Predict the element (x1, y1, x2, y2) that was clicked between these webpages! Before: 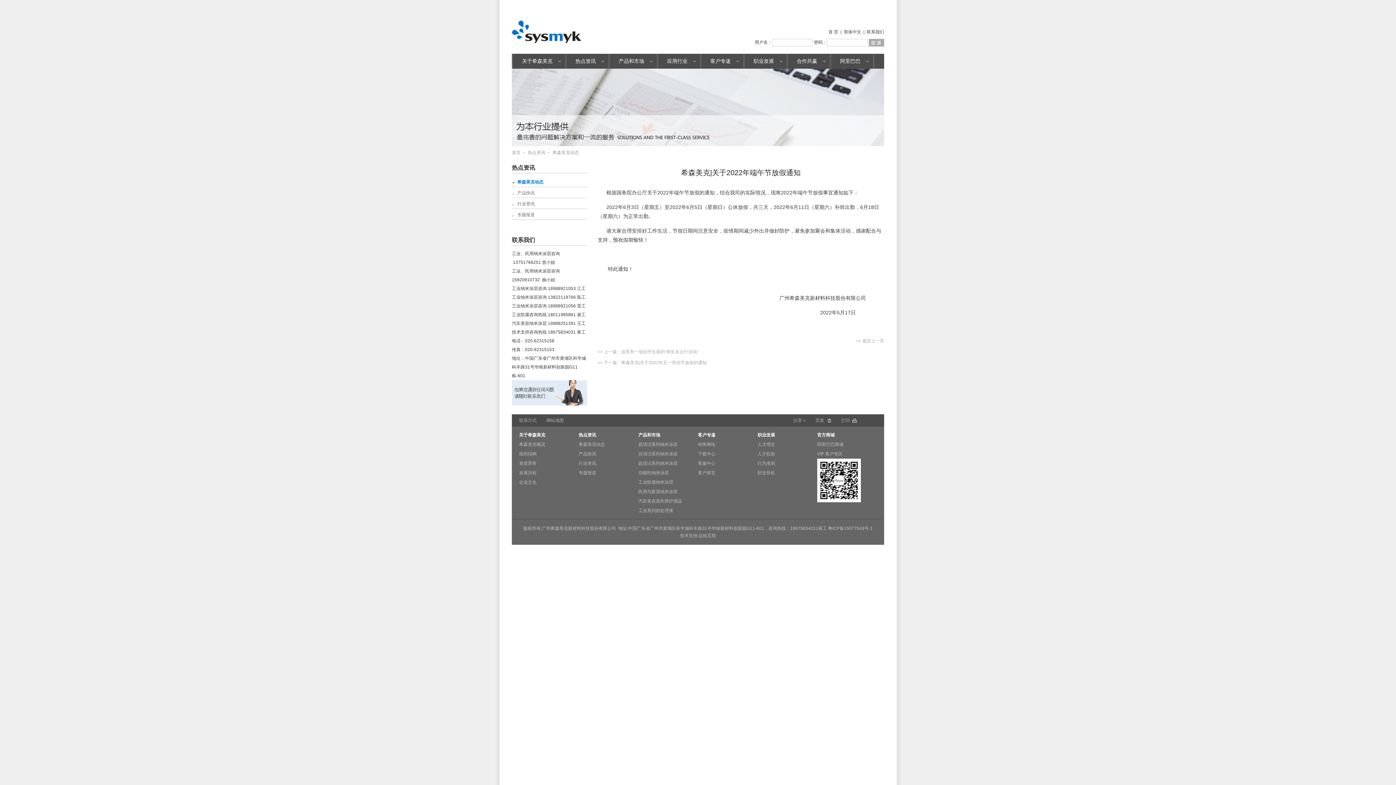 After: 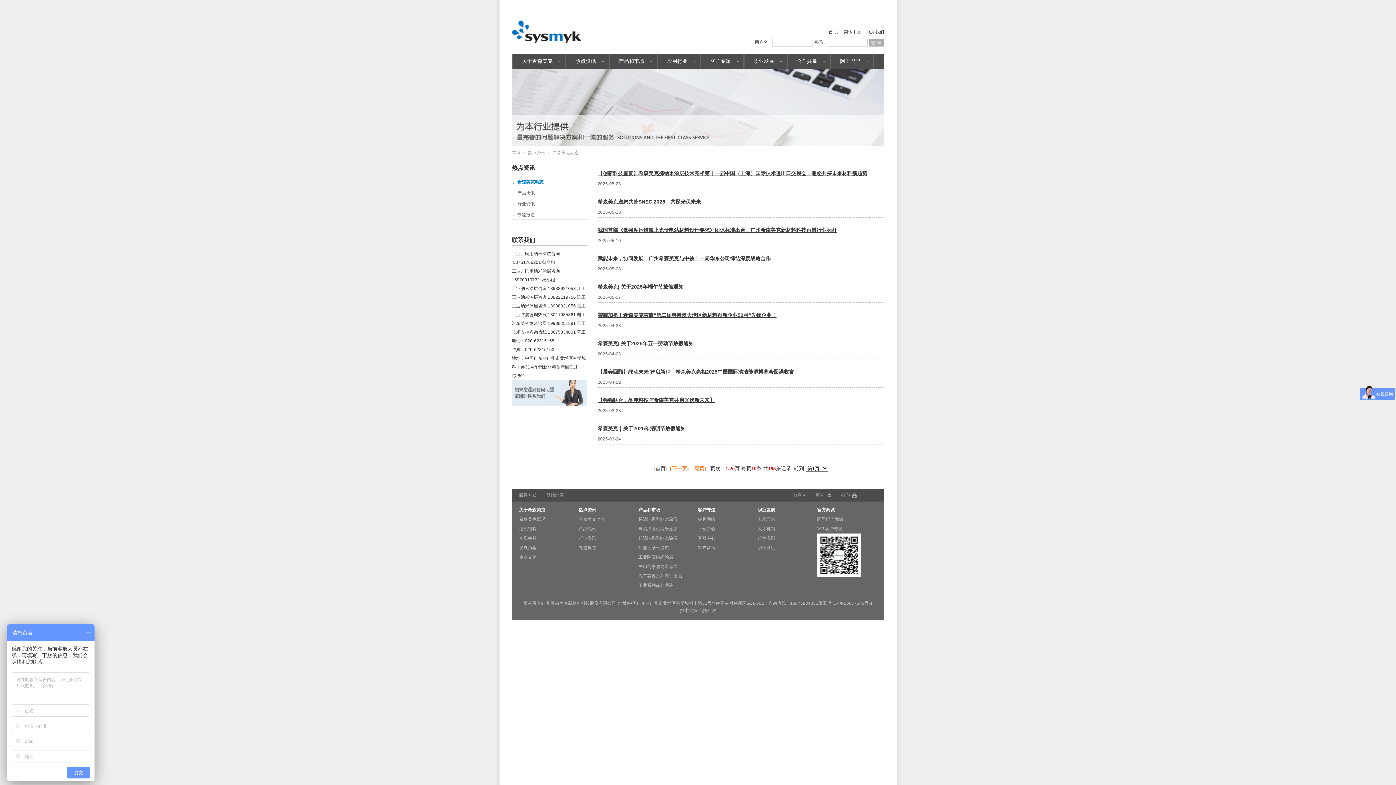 Action: bbox: (528, 150, 549, 155) label: 热点资讯